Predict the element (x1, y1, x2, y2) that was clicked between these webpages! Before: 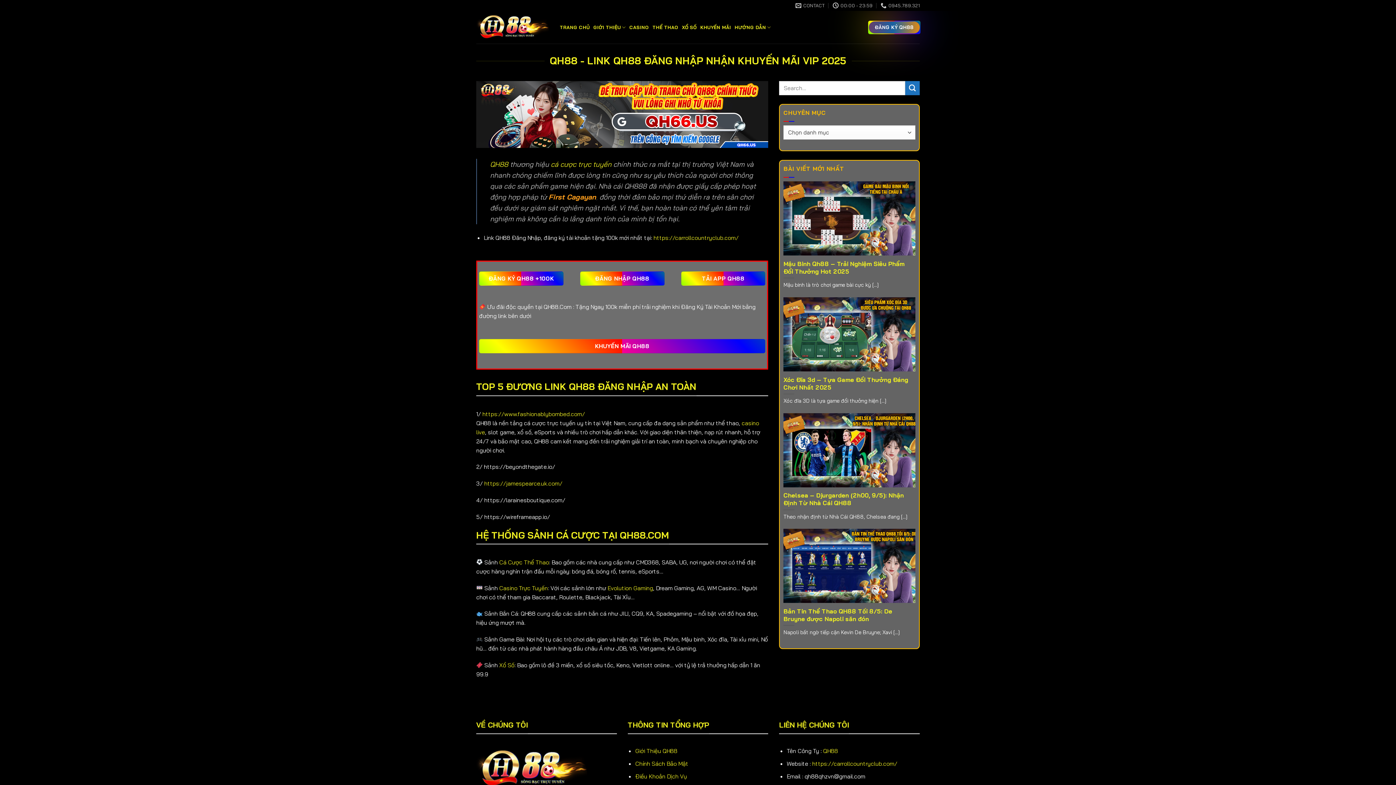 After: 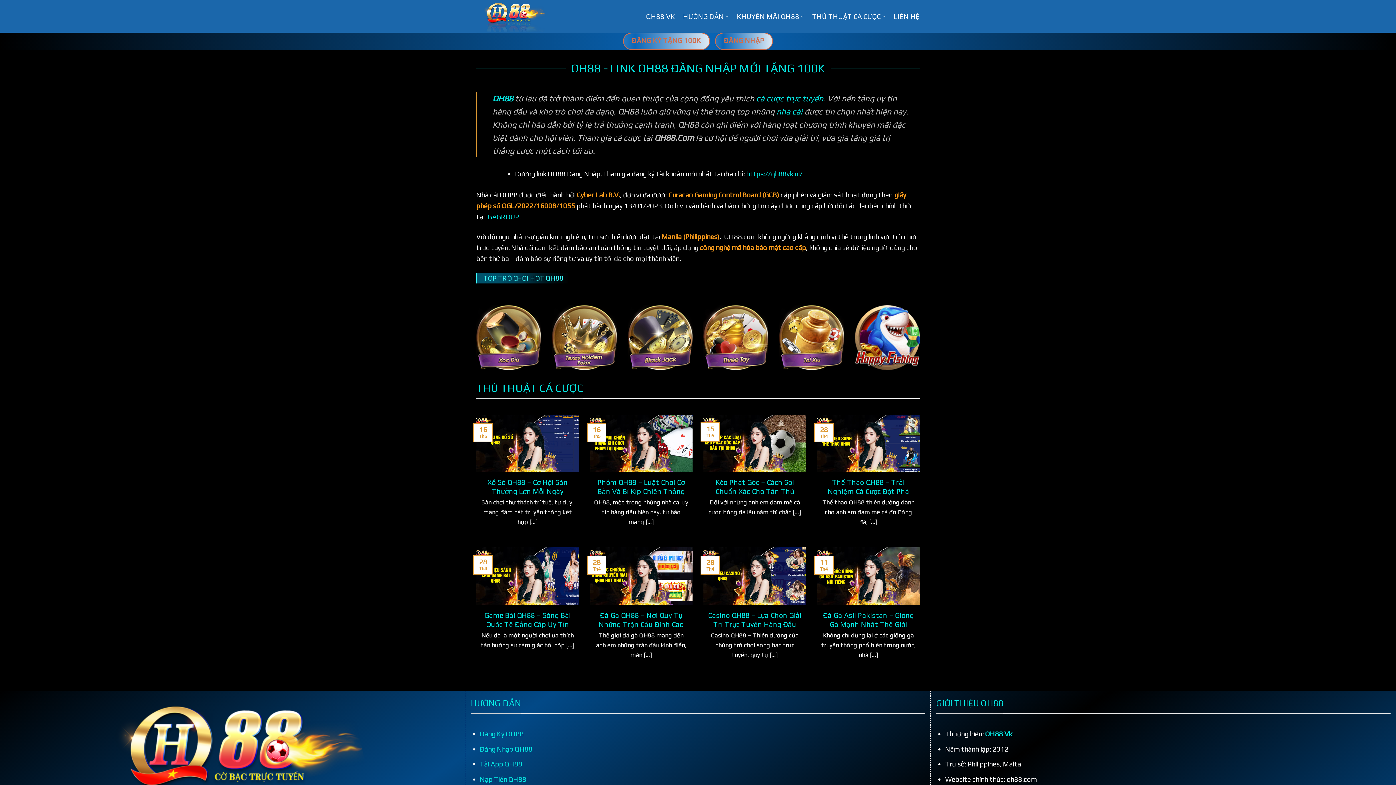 Action: label: ĐĂNG KÝ QH88 bbox: (868, 21, 920, 33)